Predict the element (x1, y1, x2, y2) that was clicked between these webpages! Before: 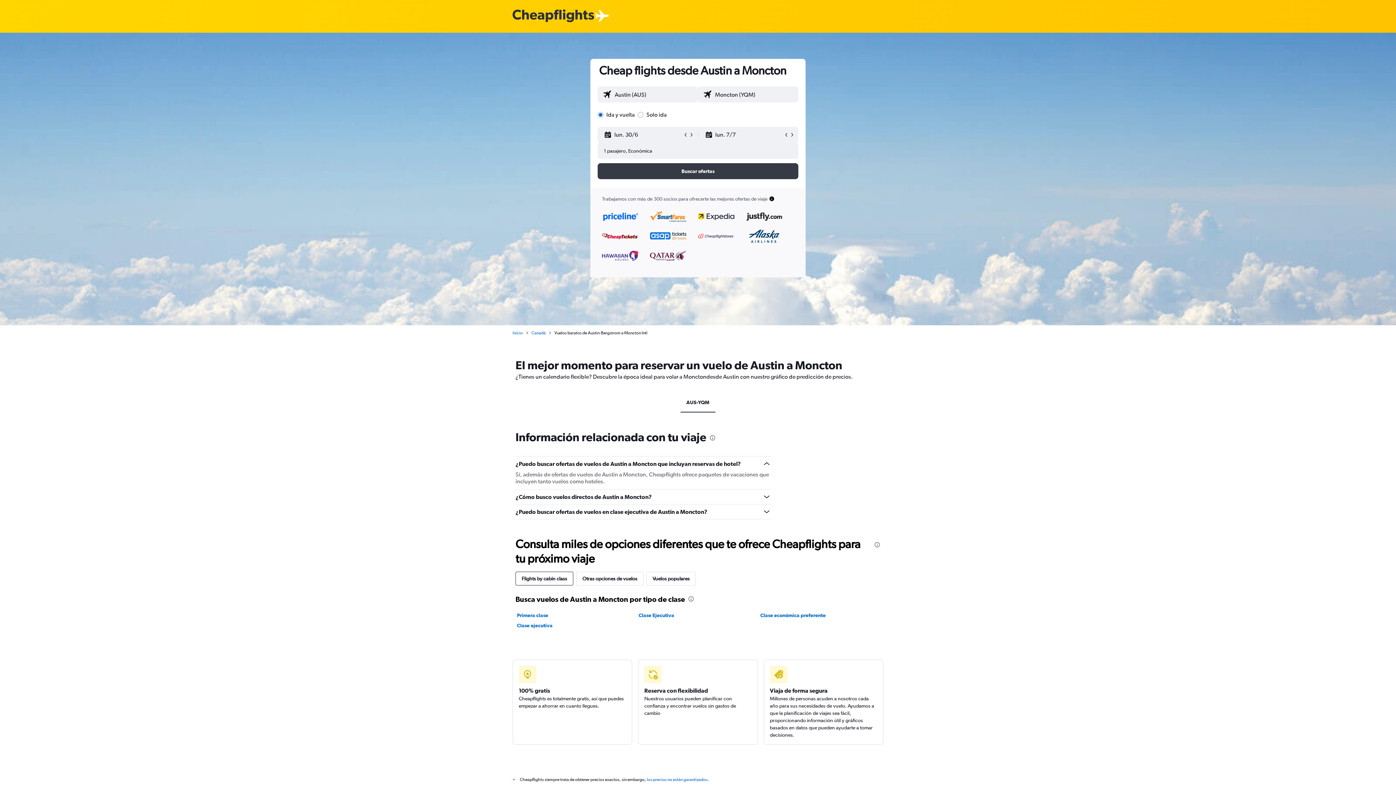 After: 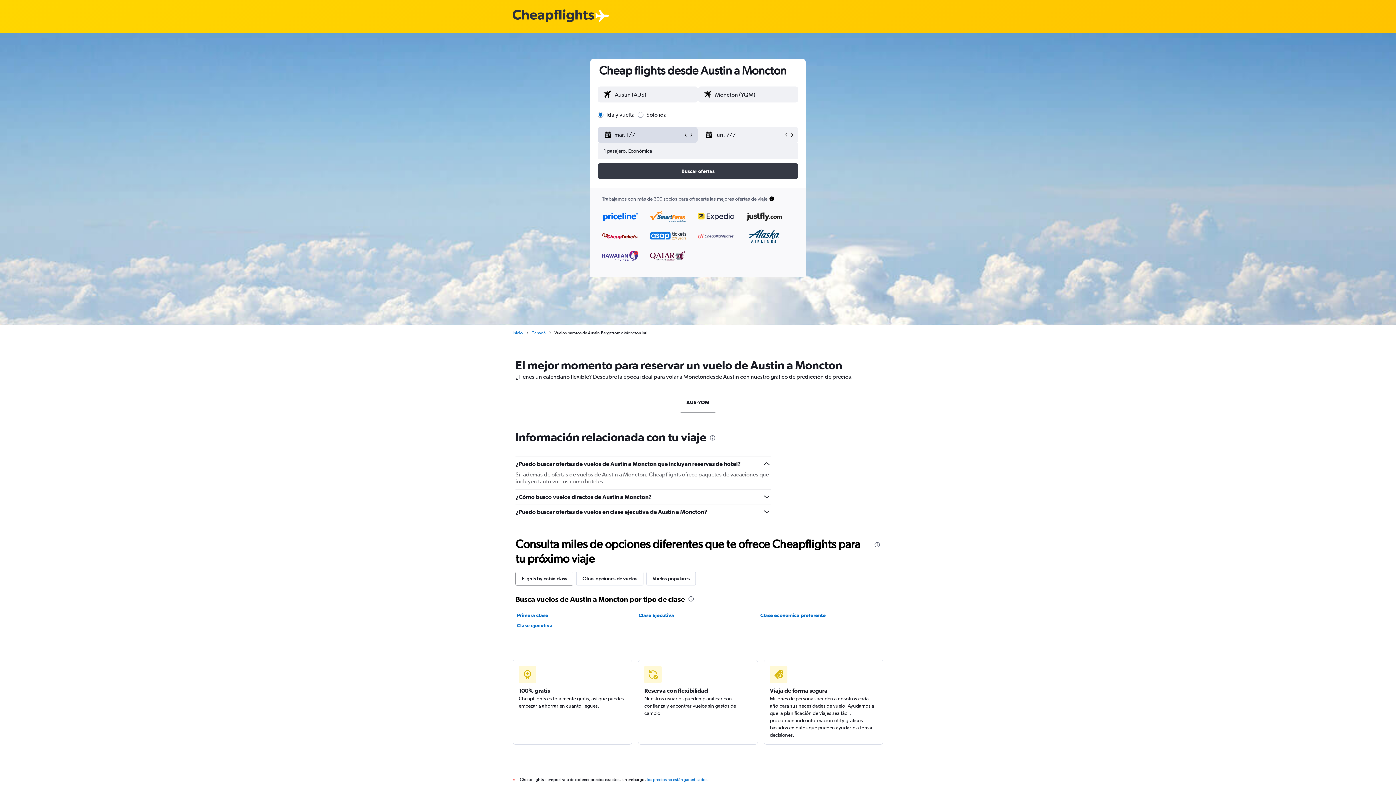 Action: bbox: (688, 132, 694, 137)